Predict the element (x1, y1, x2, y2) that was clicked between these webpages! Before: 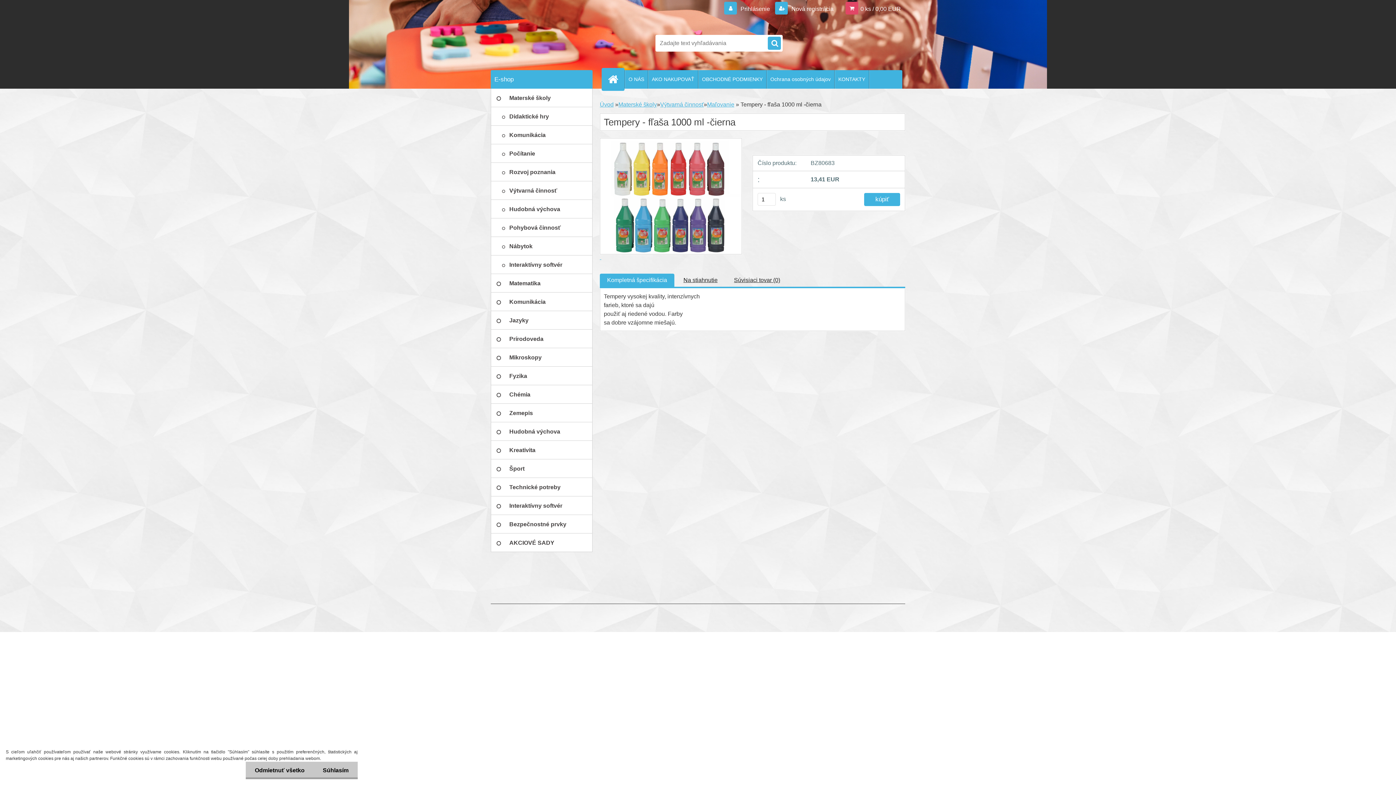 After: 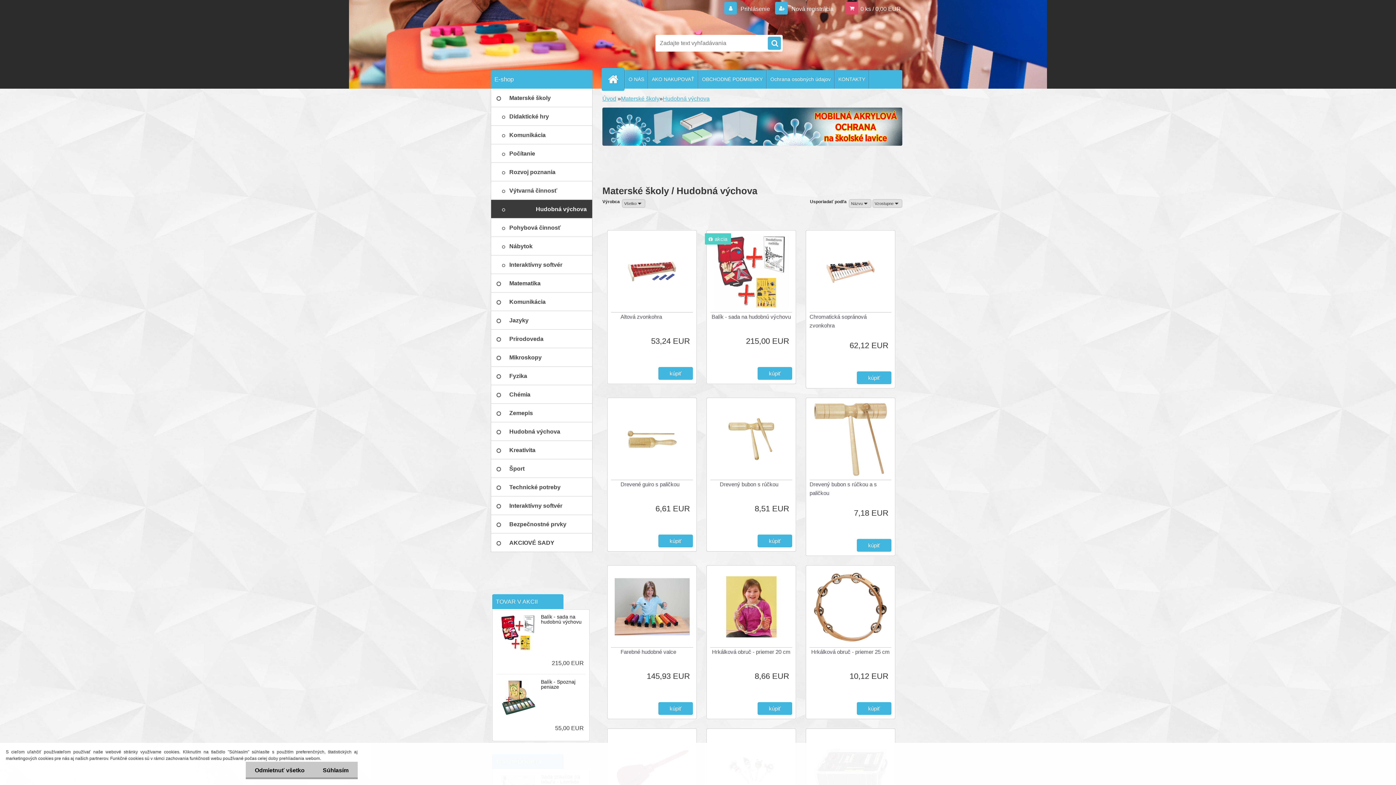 Action: bbox: (490, 200, 592, 218) label: Hudobná výchova